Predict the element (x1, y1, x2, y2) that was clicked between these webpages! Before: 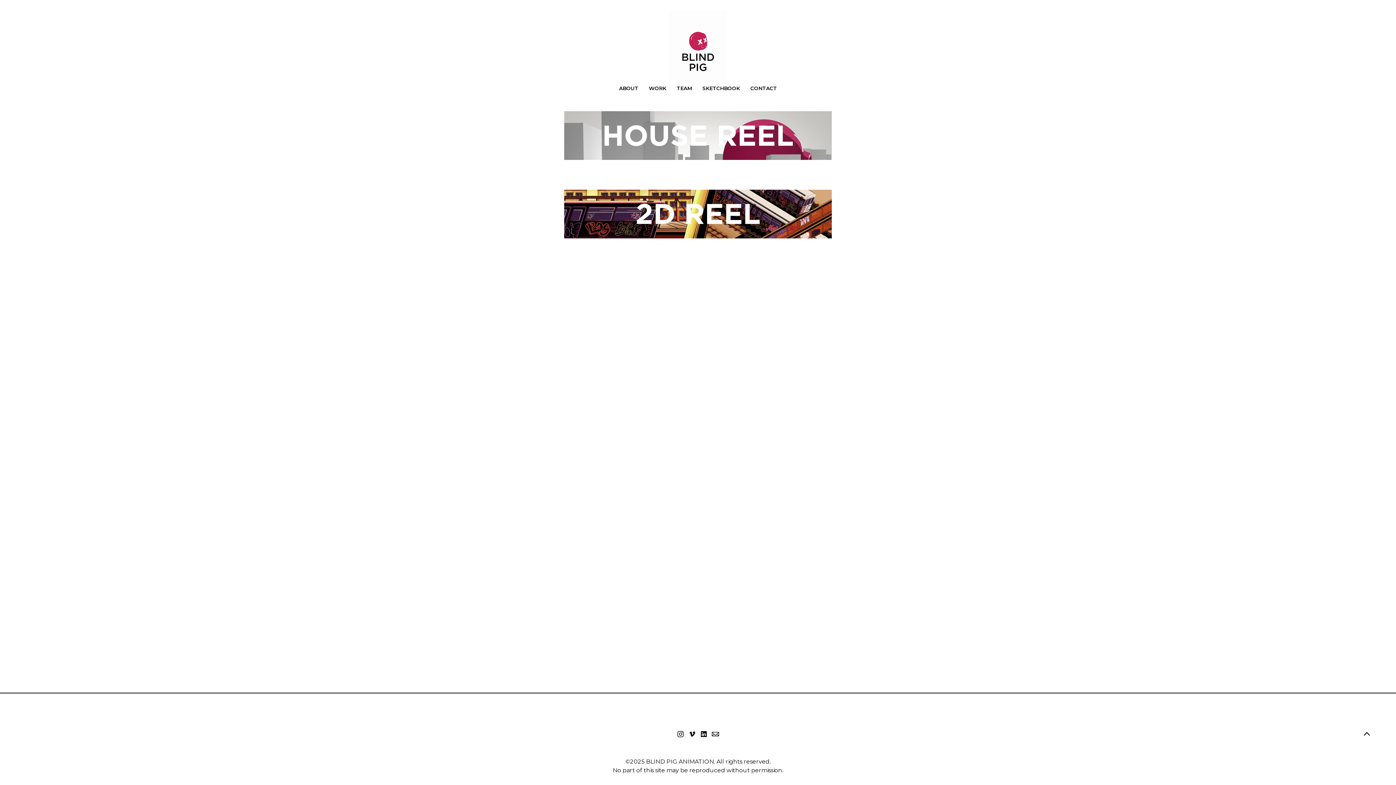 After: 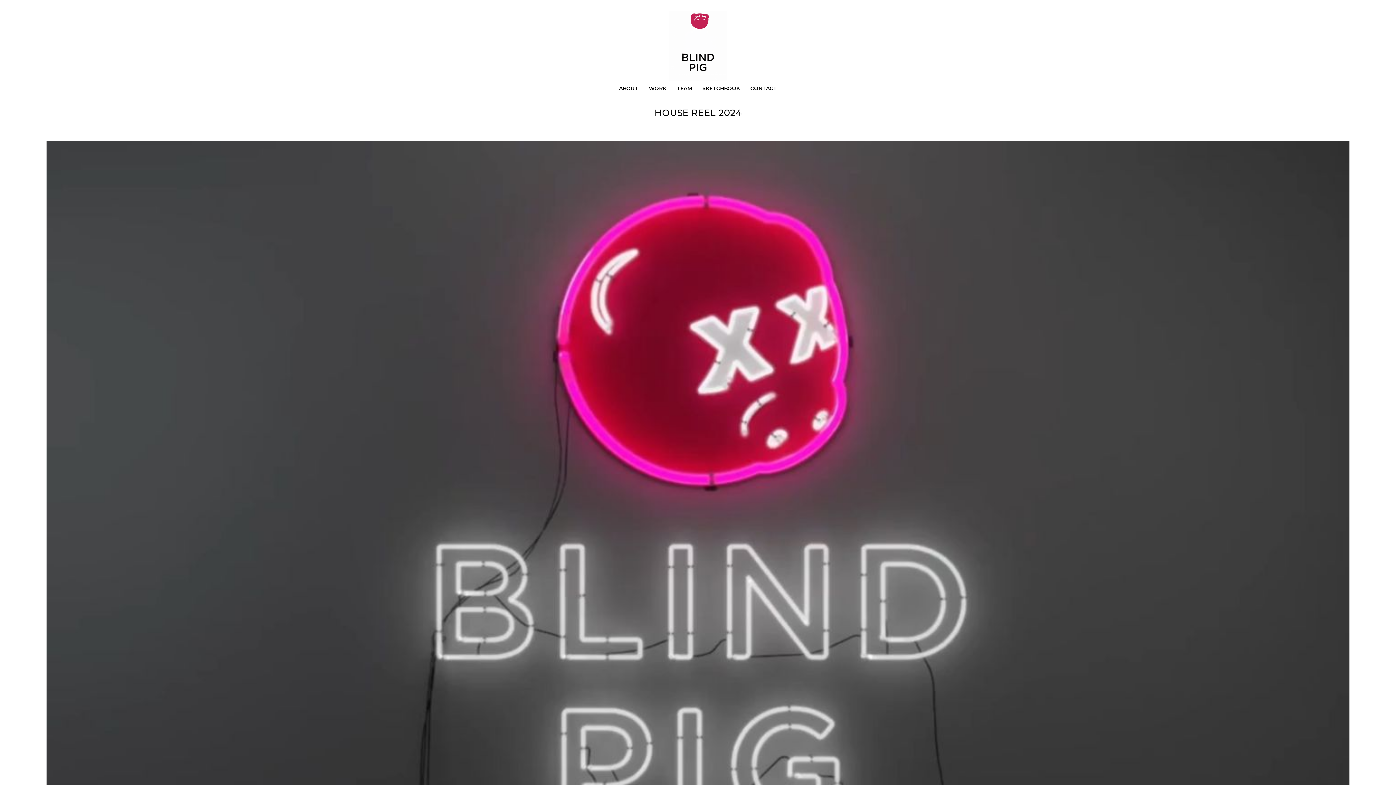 Action: bbox: (564, 163, 832, 170)